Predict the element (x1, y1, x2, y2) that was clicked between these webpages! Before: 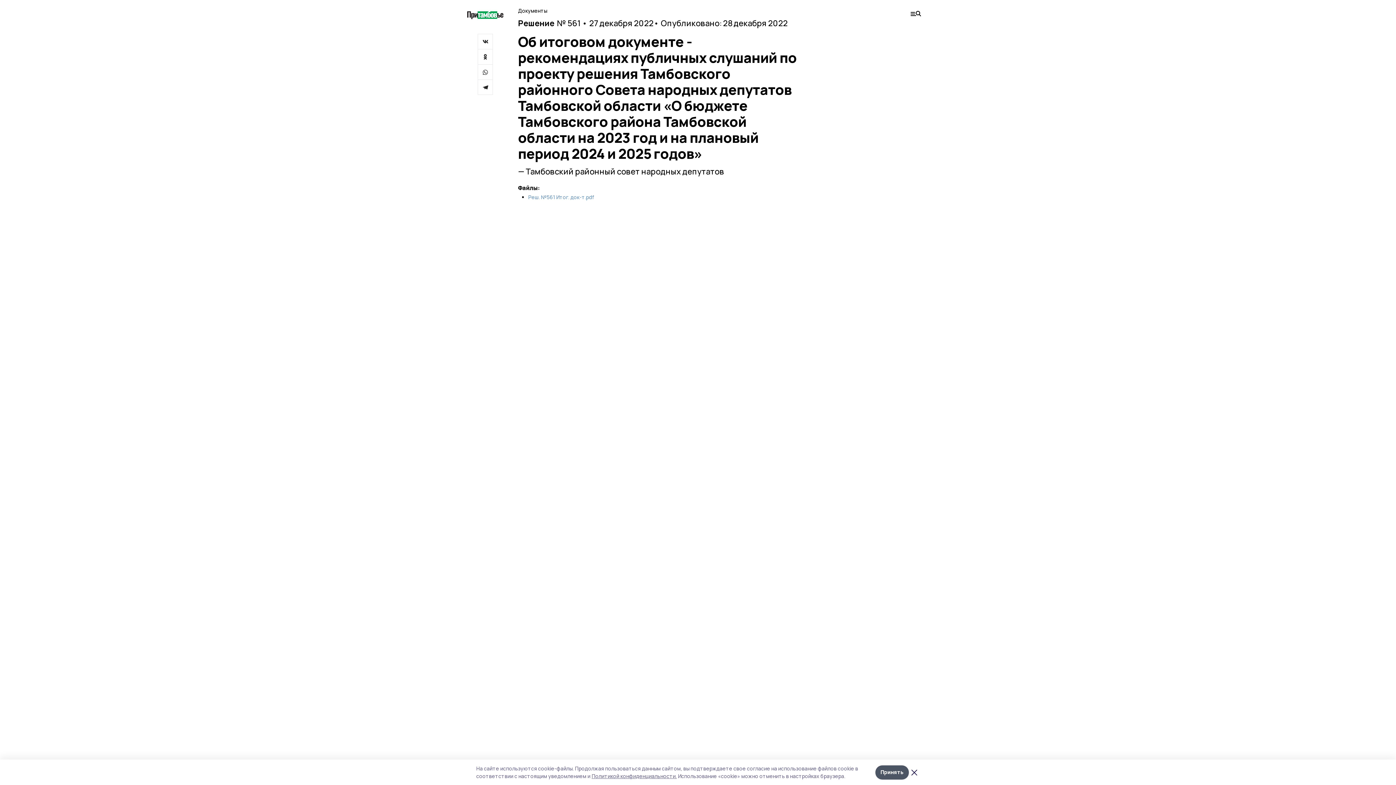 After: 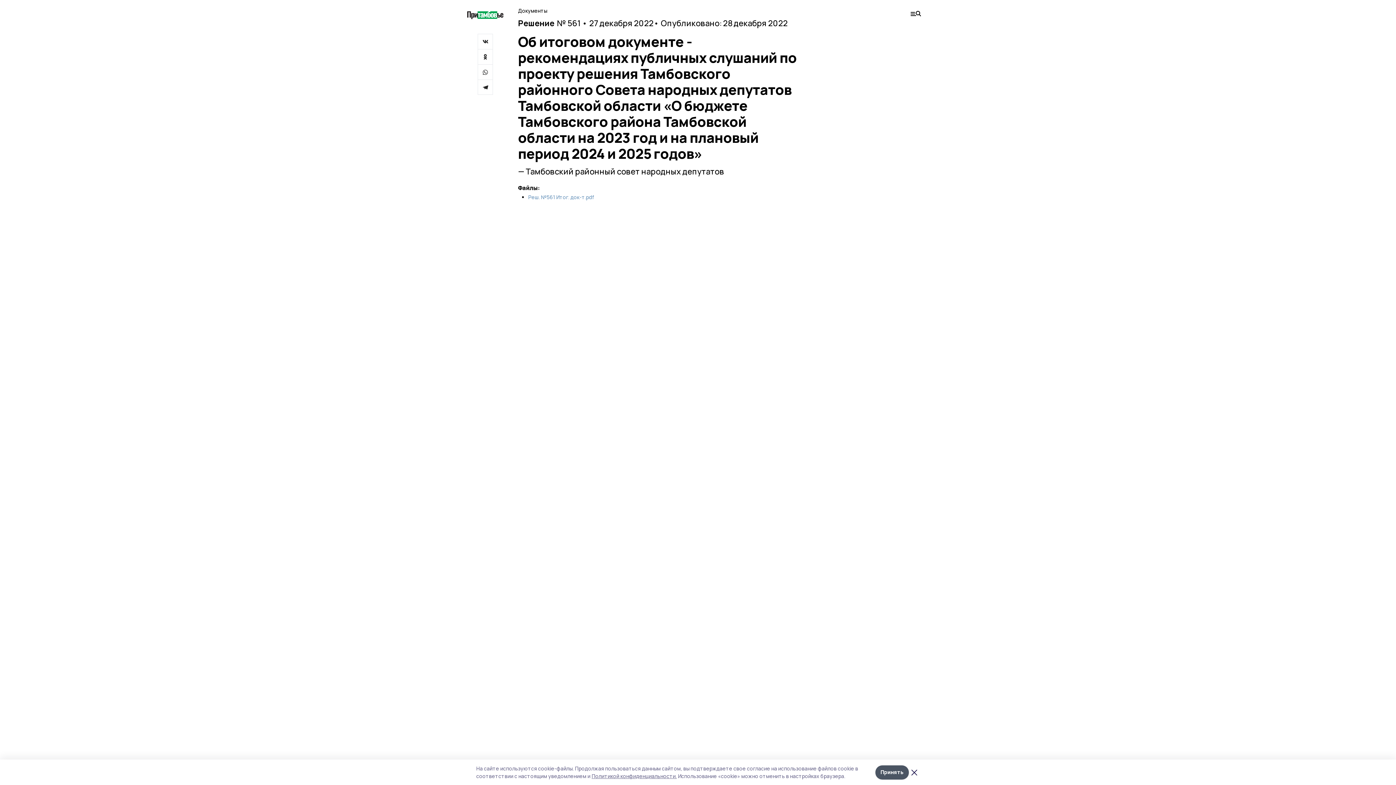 Action: bbox: (477, 33, 493, 49)